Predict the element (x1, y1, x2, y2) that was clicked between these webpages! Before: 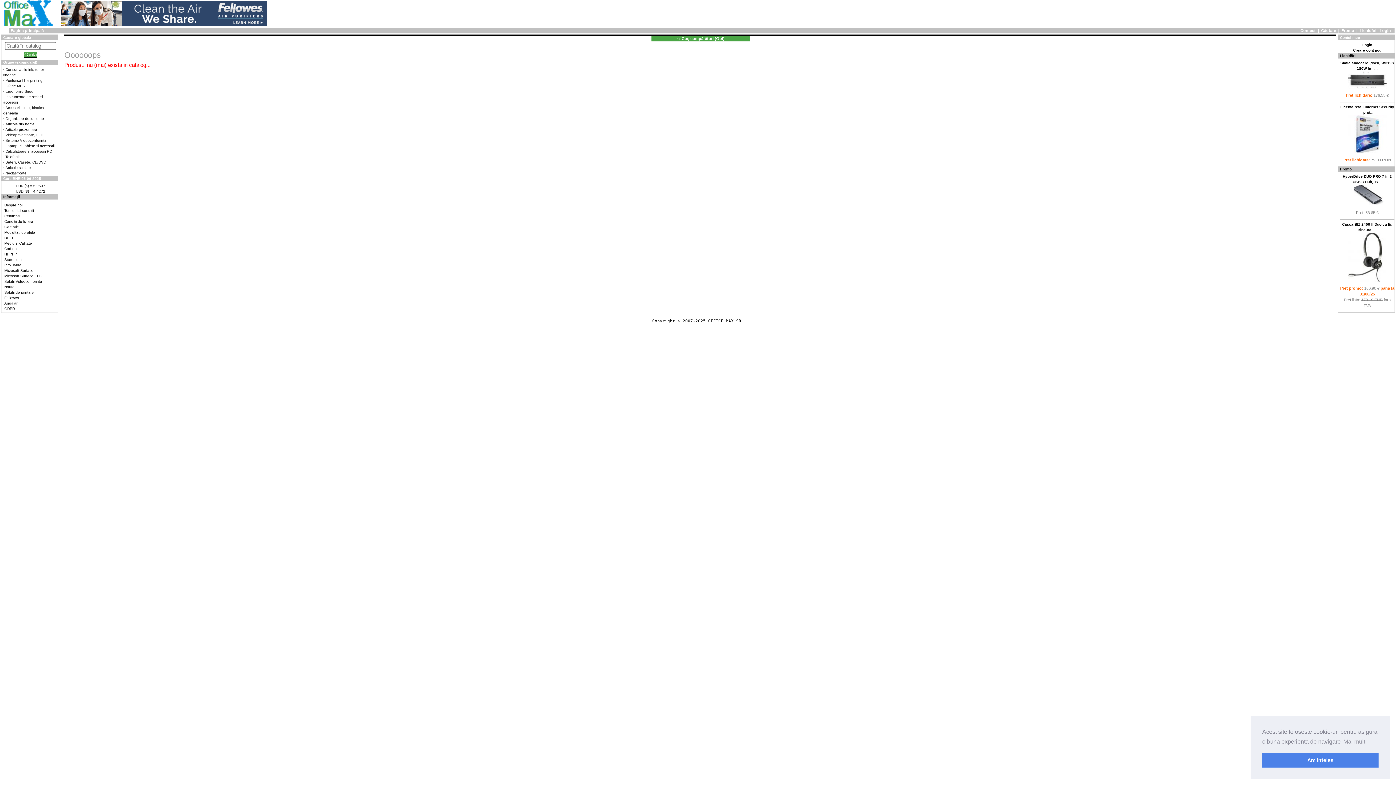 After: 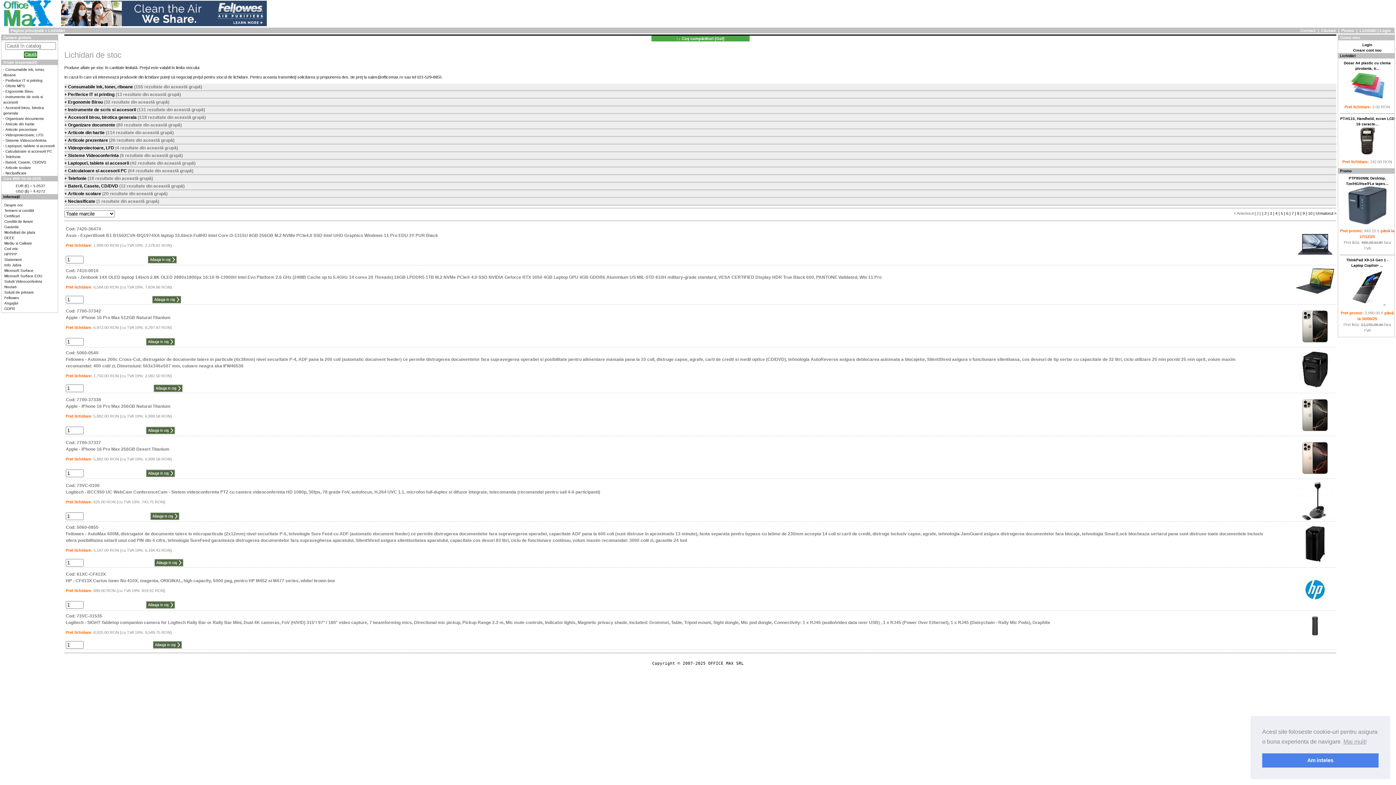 Action: label: Lichidări bbox: (1360, 28, 1376, 32)